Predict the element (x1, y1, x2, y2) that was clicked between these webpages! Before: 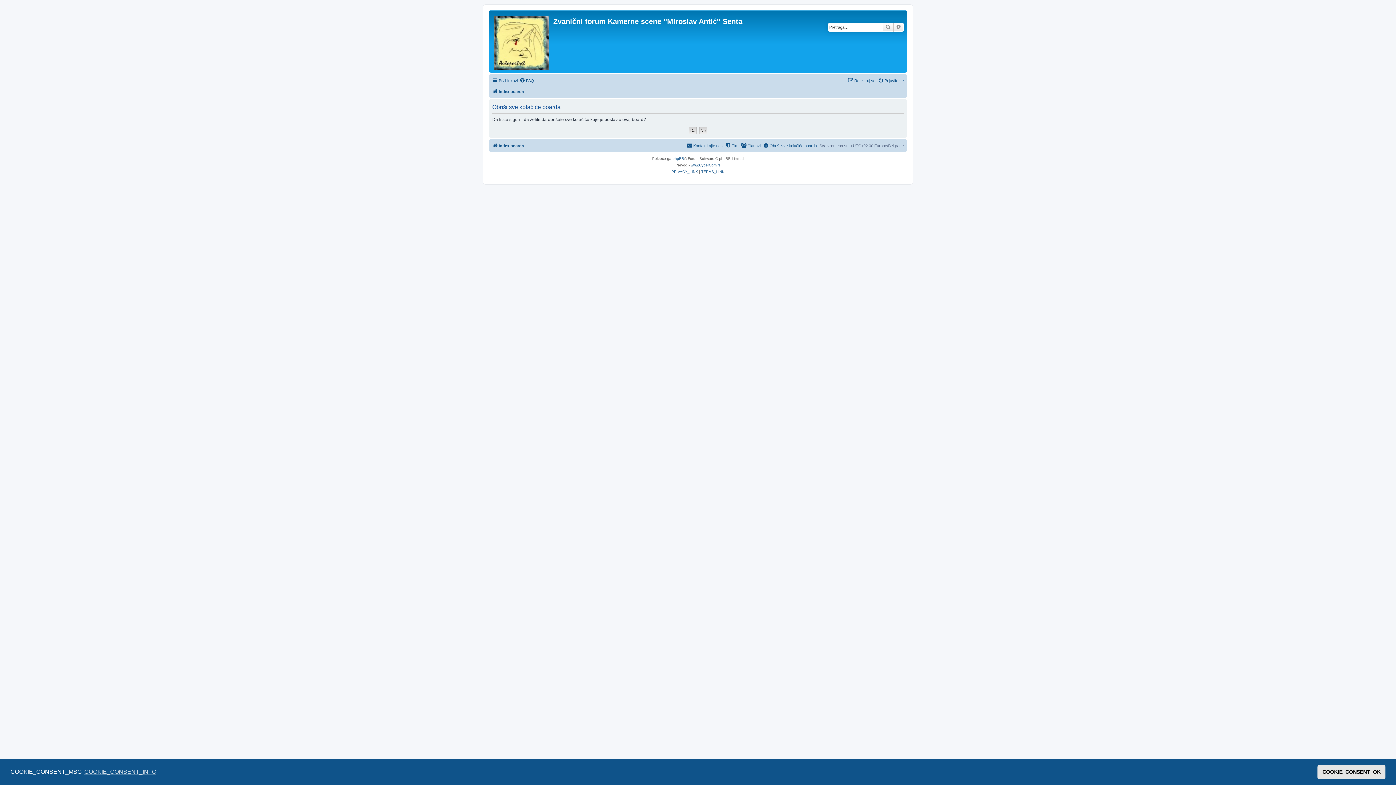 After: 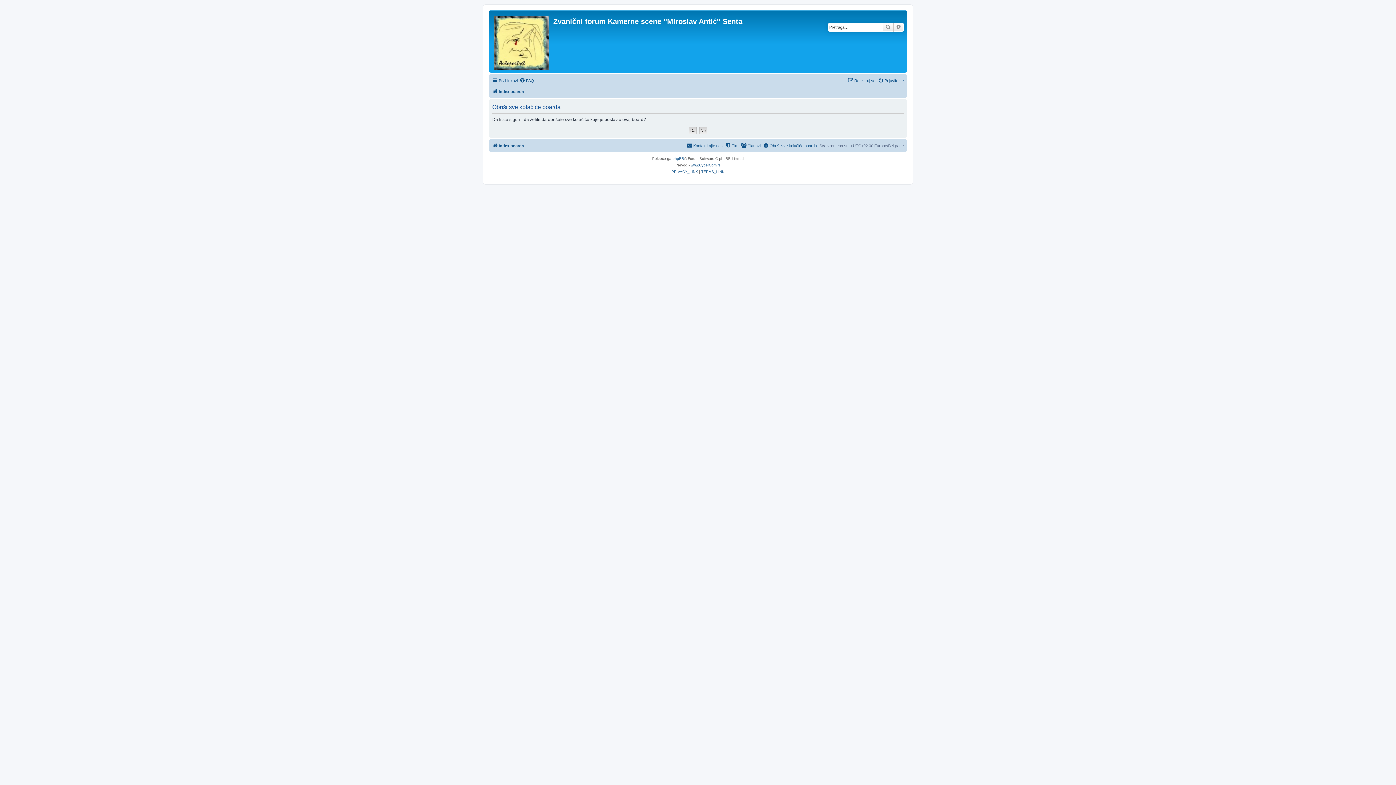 Action: label: dismiss cookie message bbox: (1317, 765, 1385, 779)